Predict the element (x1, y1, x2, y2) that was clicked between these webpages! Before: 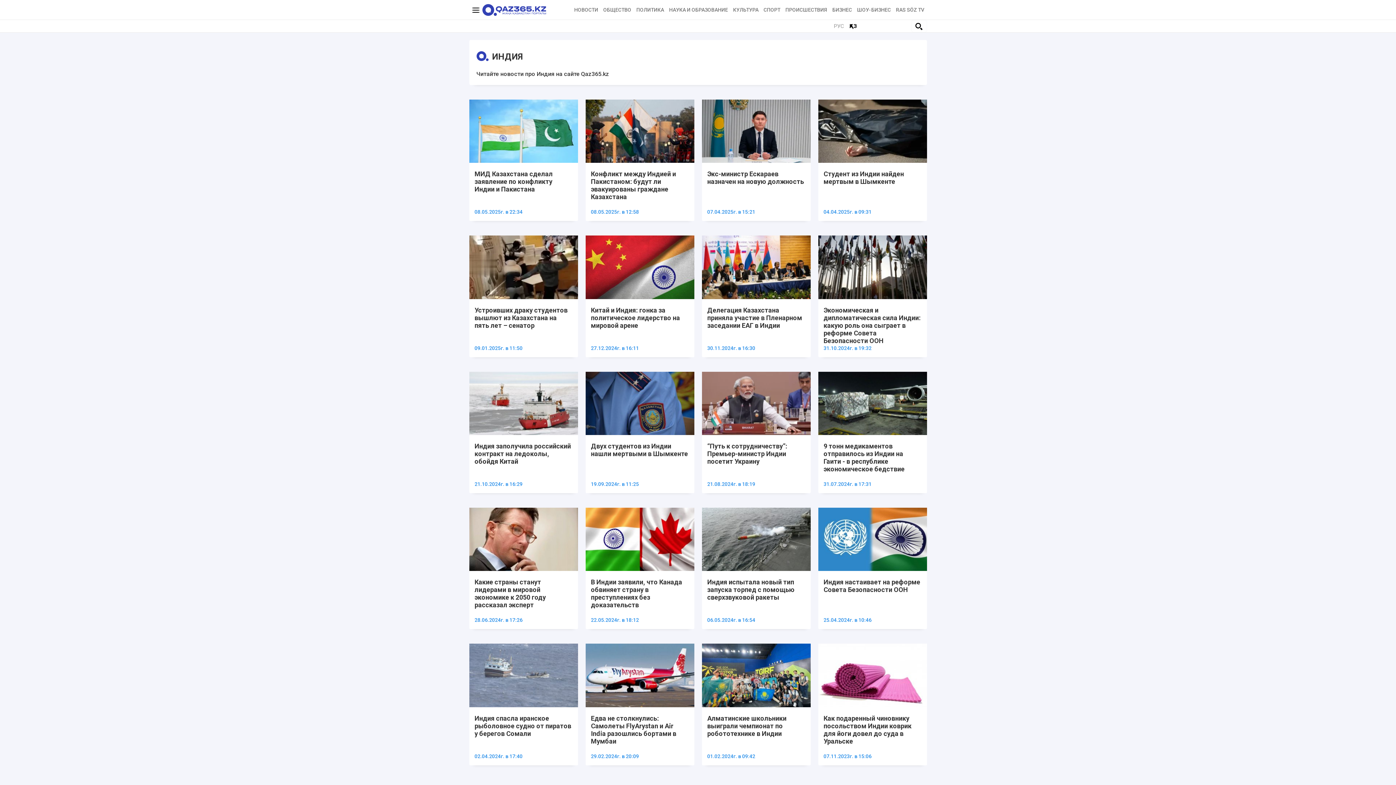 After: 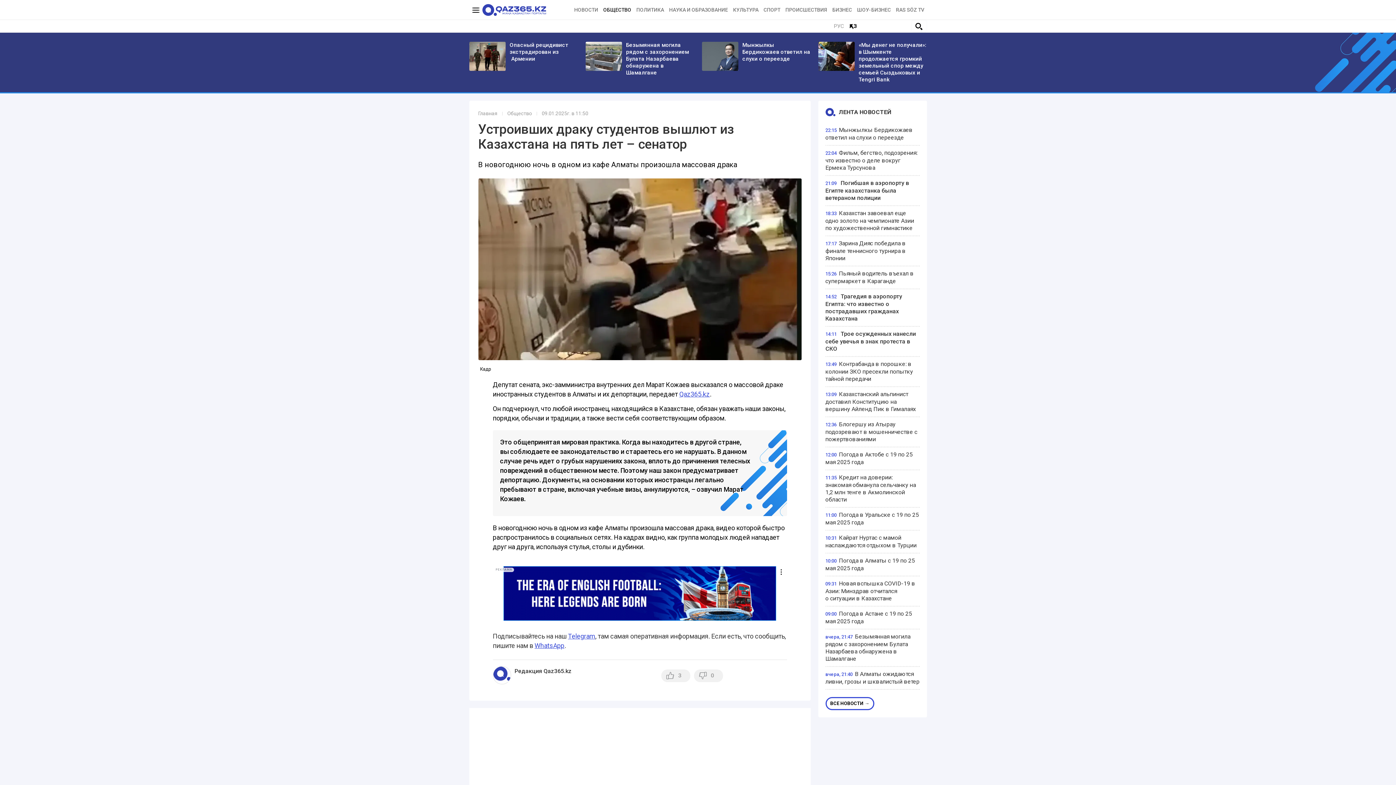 Action: bbox: (469, 235, 578, 302)